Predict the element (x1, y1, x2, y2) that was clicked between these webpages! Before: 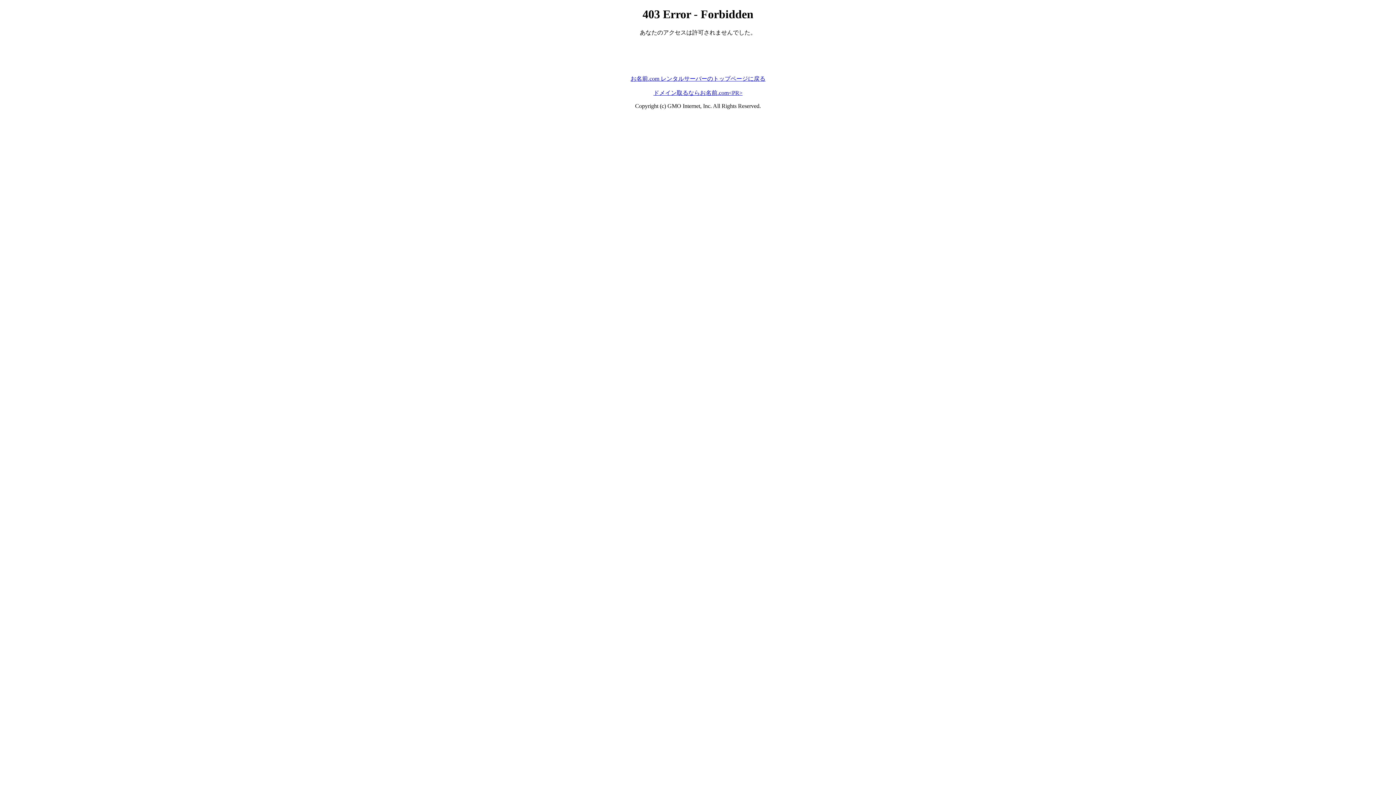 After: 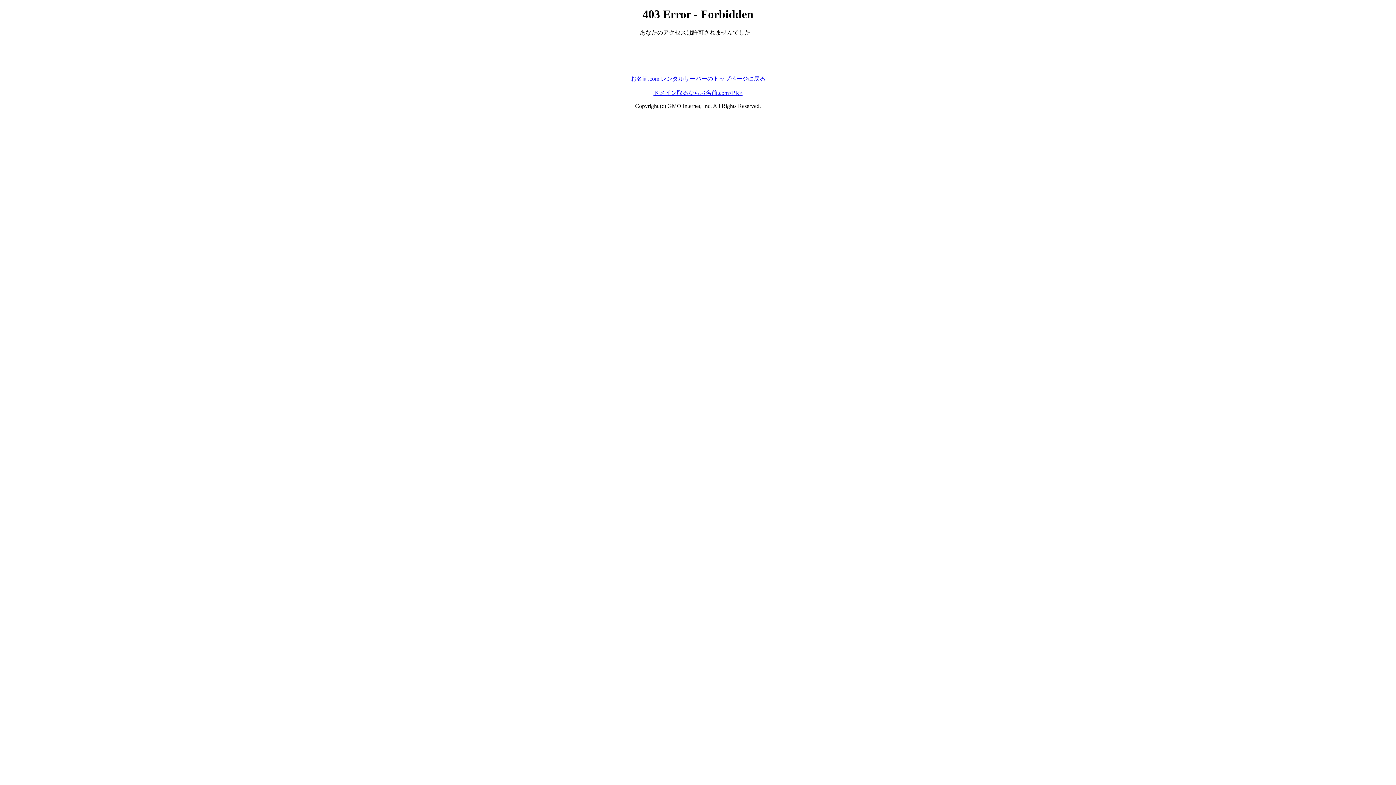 Action: bbox: (653, 89, 742, 95) label: ドメイン取るならお名前.com<PR>